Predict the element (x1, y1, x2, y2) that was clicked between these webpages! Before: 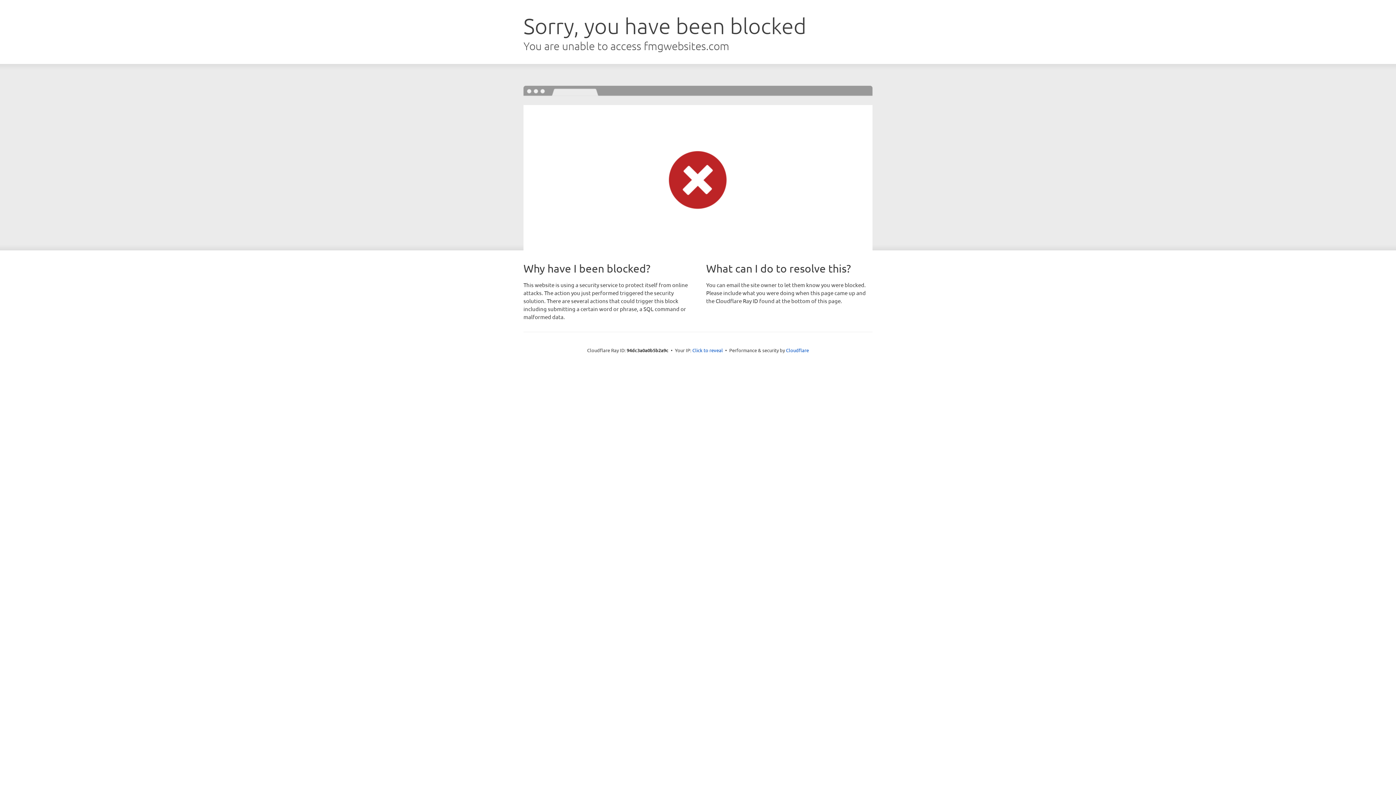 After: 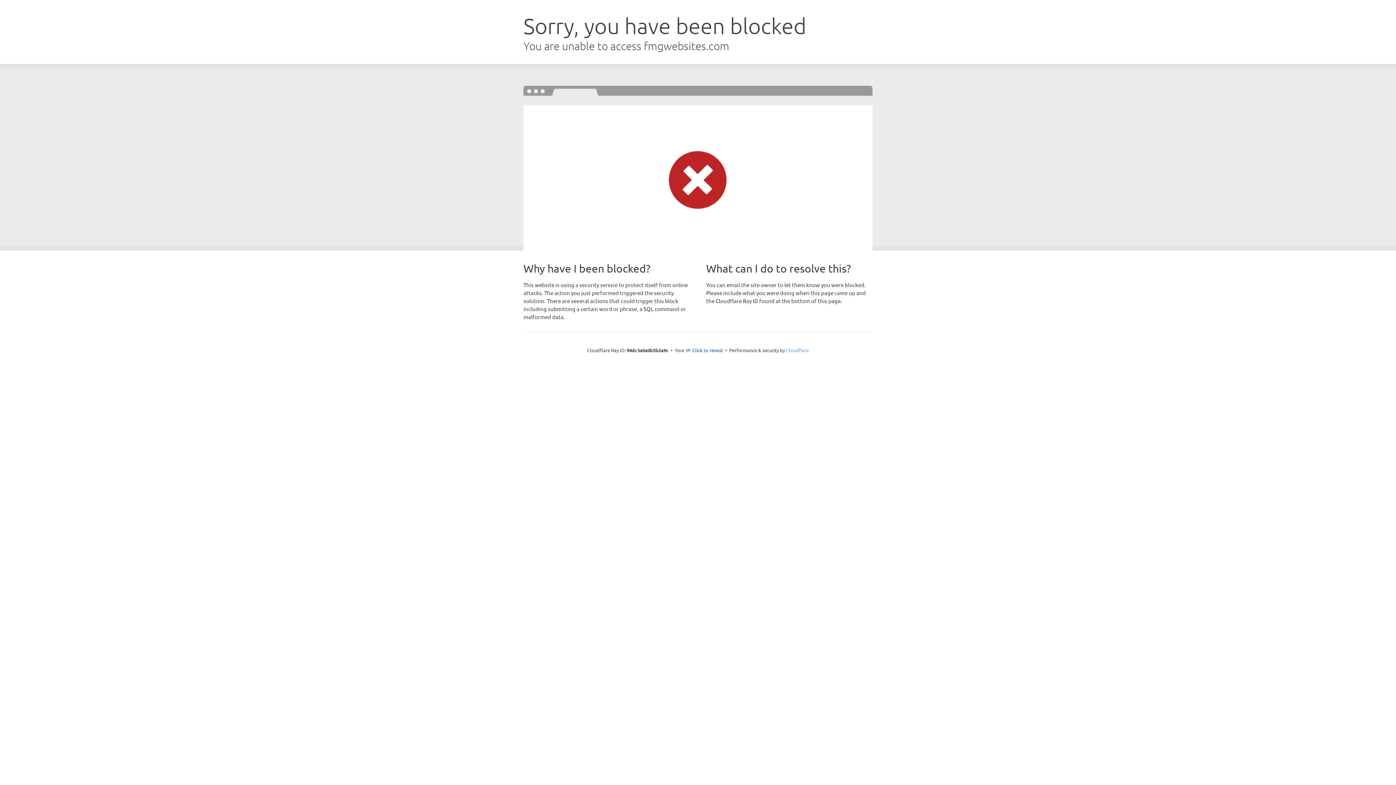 Action: bbox: (786, 347, 809, 353) label: Cloudflare